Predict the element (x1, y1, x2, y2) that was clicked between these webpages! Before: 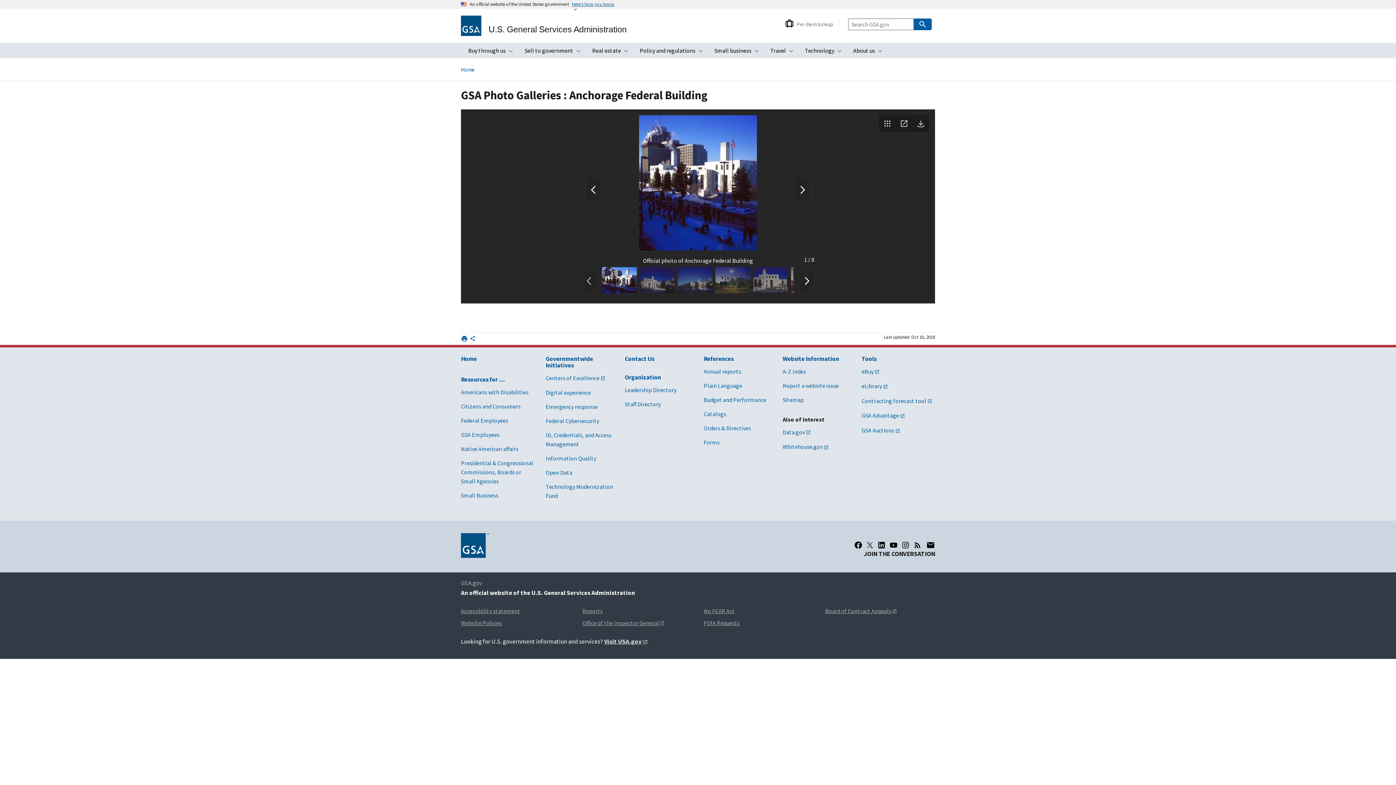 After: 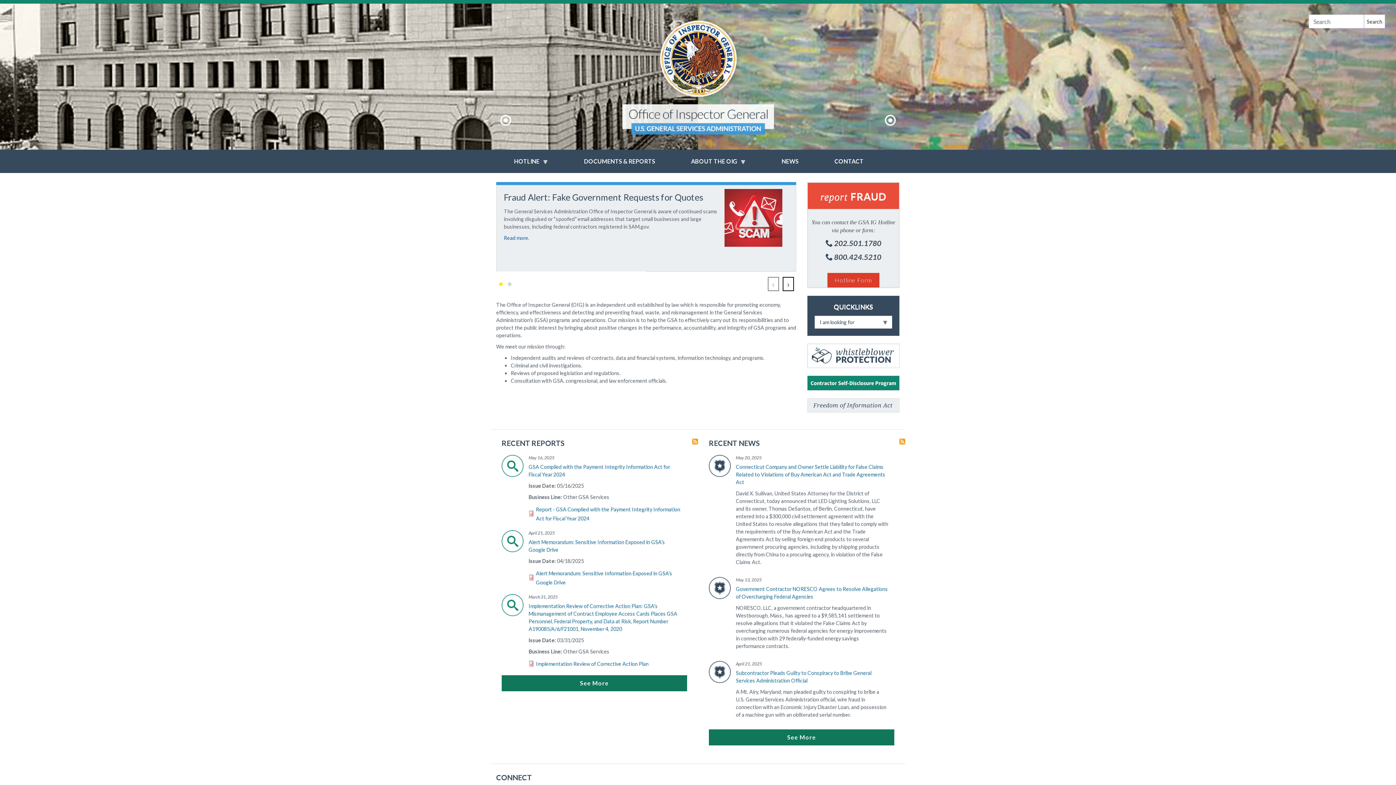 Action: bbox: (582, 619, 664, 626) label: Office of the Inspector General